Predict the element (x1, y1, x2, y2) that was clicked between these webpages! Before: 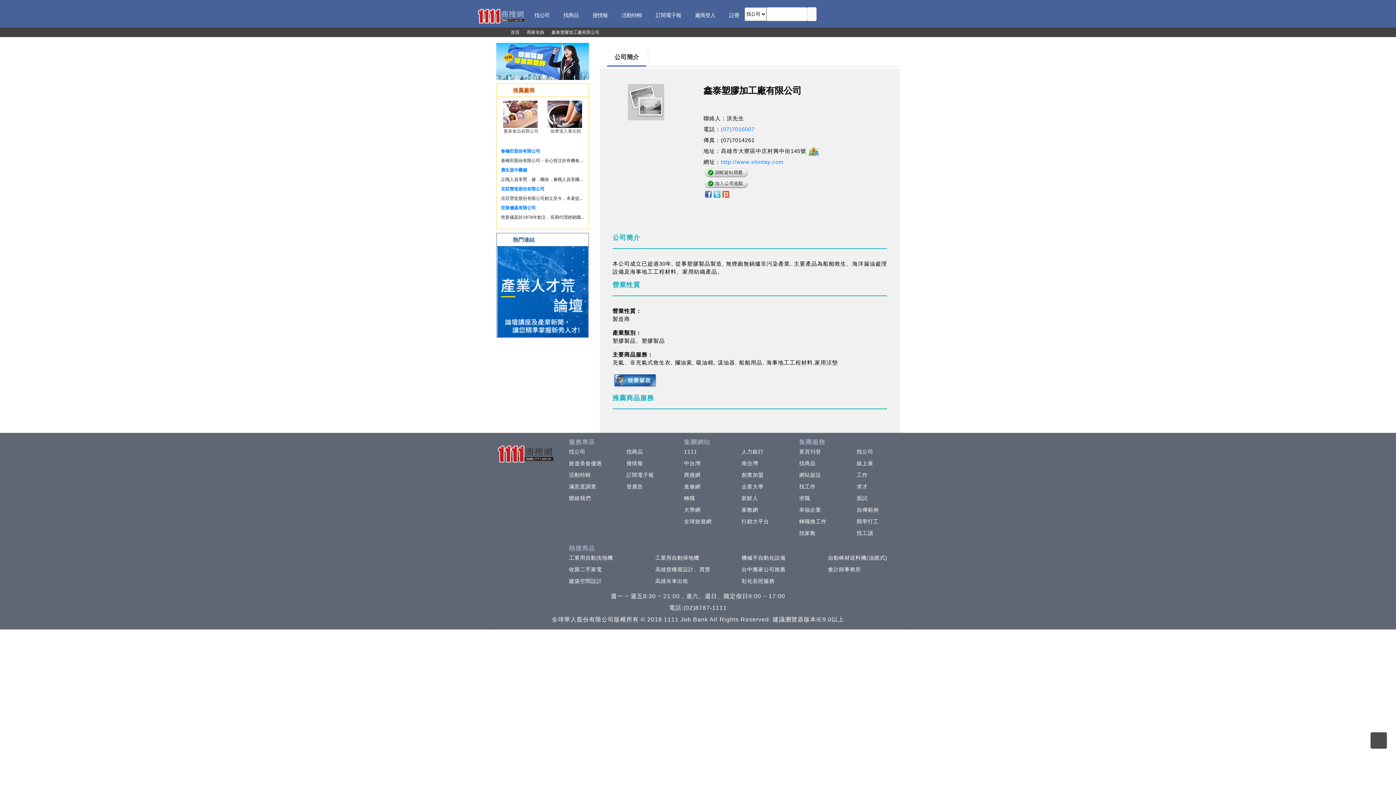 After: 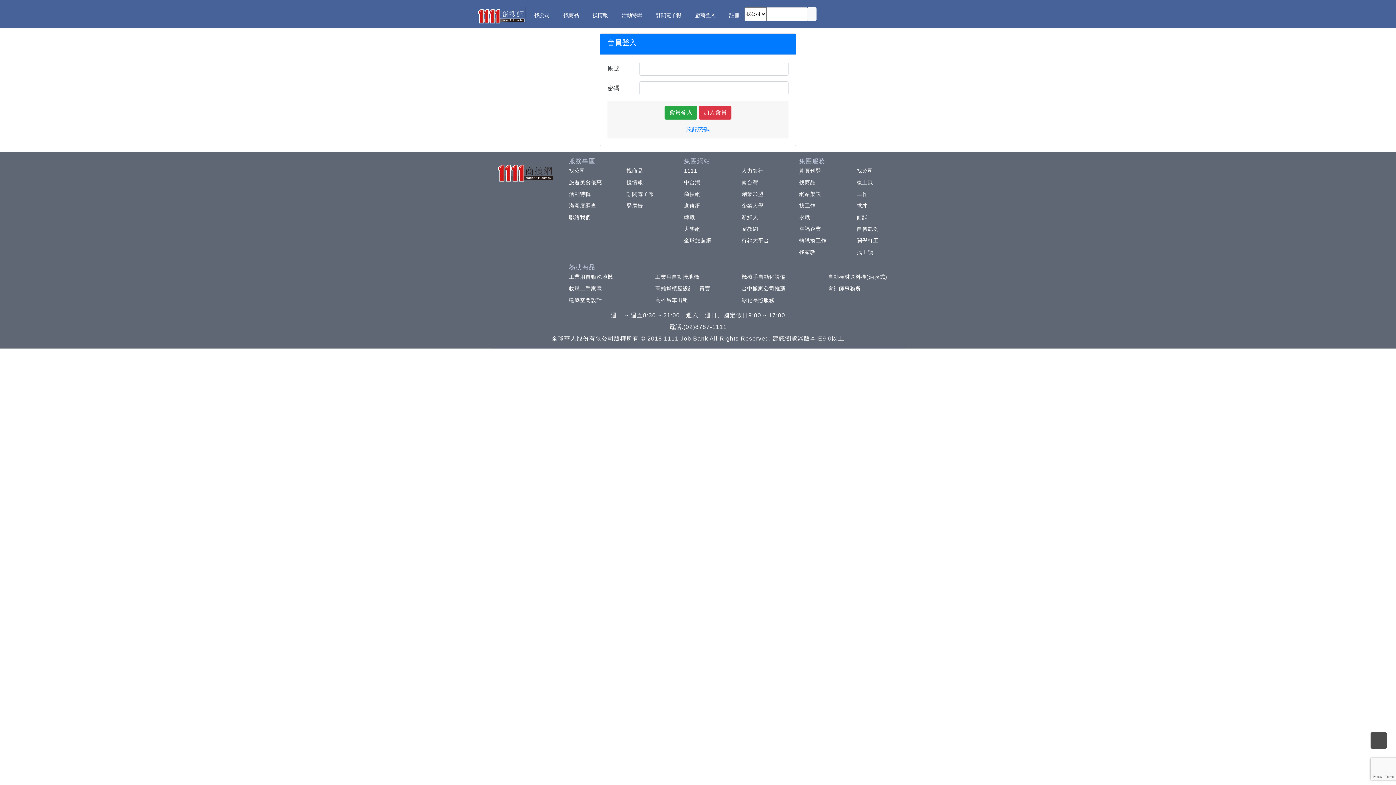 Action: bbox: (612, 377, 658, 383)